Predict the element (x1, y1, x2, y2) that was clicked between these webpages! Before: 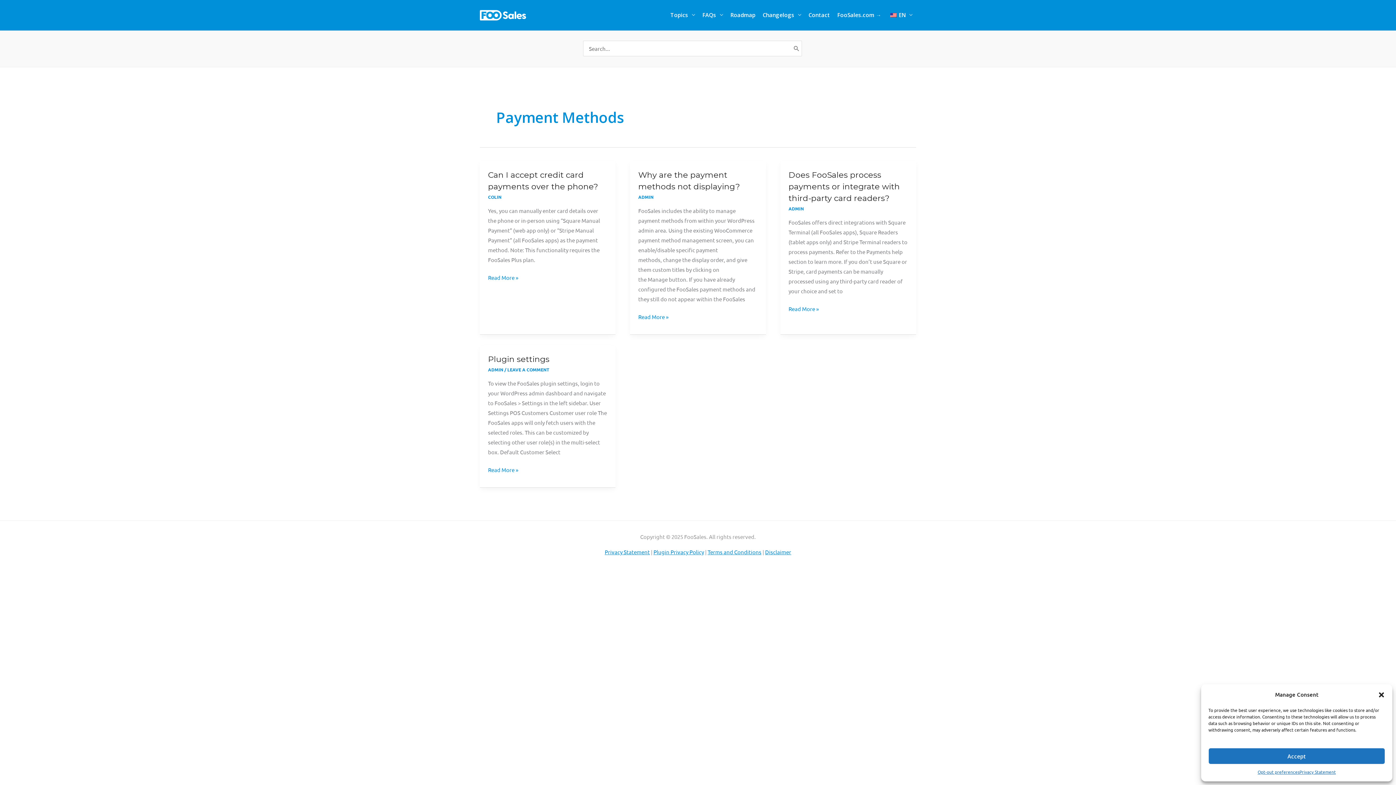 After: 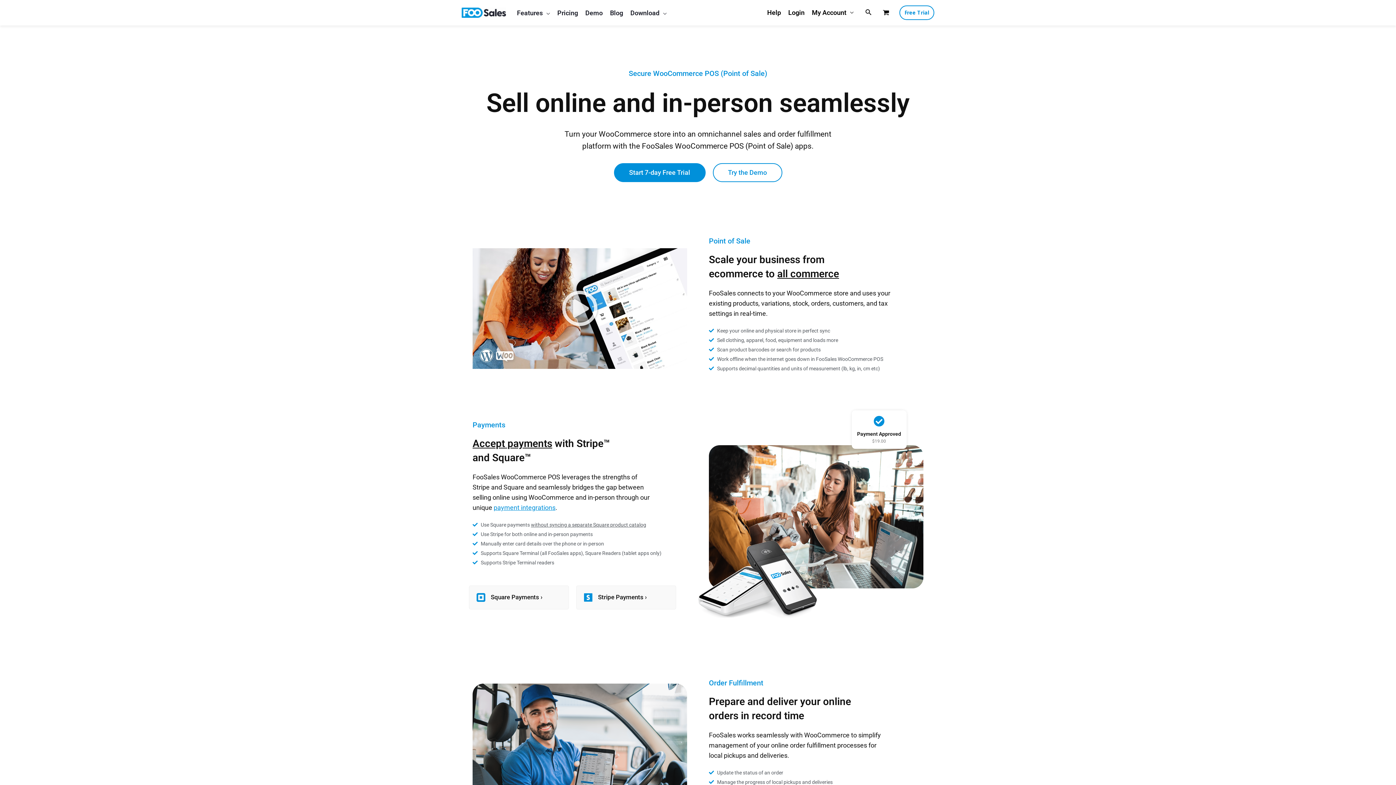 Action: bbox: (833, 2, 885, 27) label: FooSales.com →